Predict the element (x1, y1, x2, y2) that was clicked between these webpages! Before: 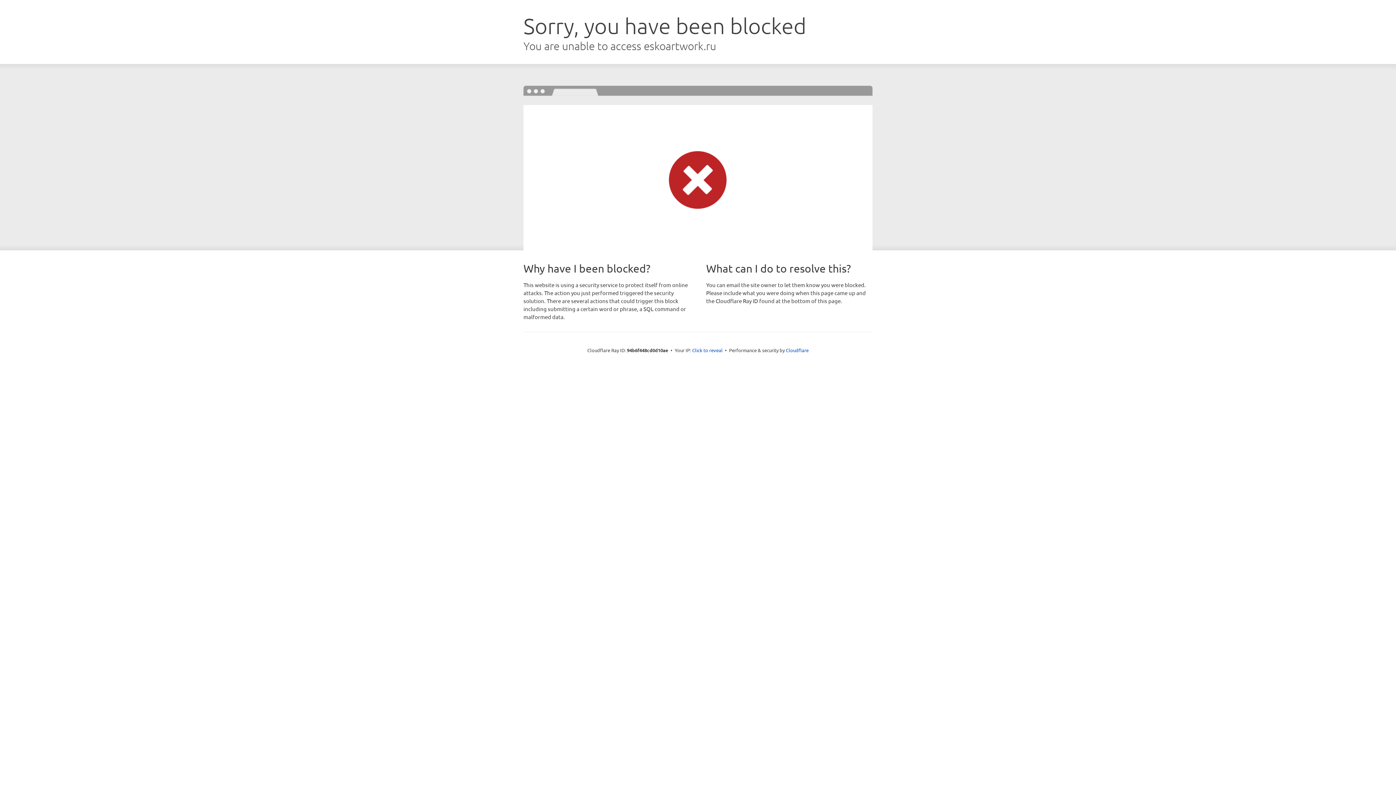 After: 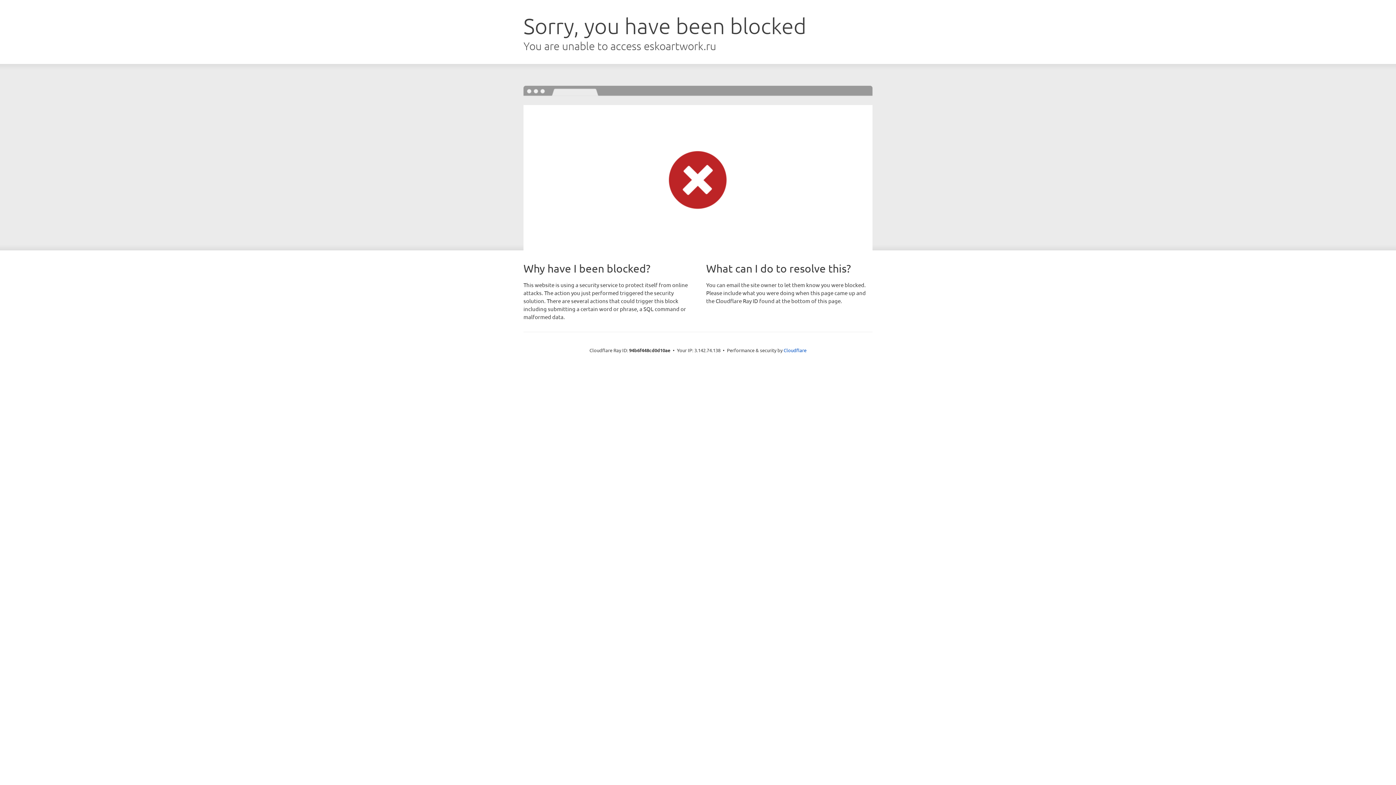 Action: bbox: (692, 346, 722, 353) label: Click to reveal